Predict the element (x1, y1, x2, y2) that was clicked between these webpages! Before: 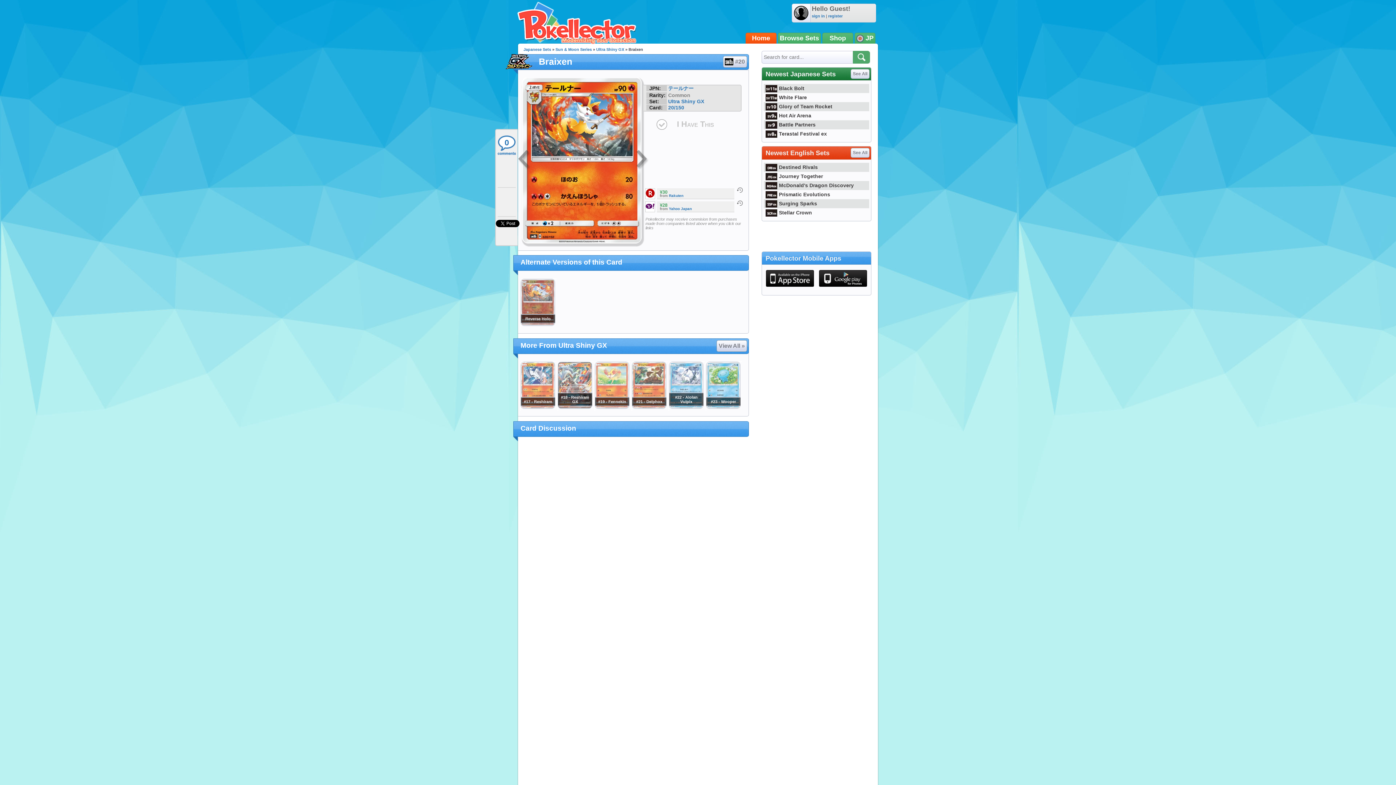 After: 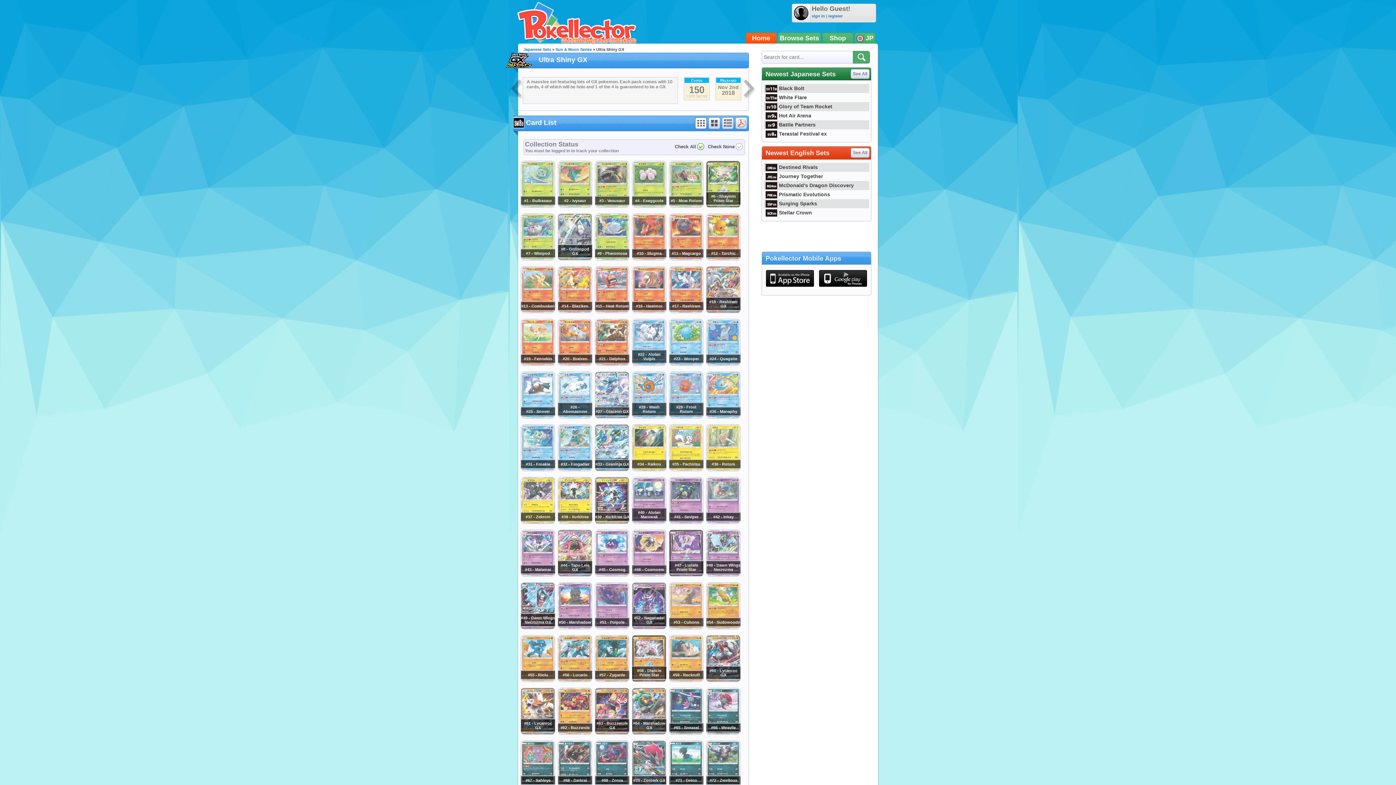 Action: bbox: (668, 104, 684, 110) label: 20/150